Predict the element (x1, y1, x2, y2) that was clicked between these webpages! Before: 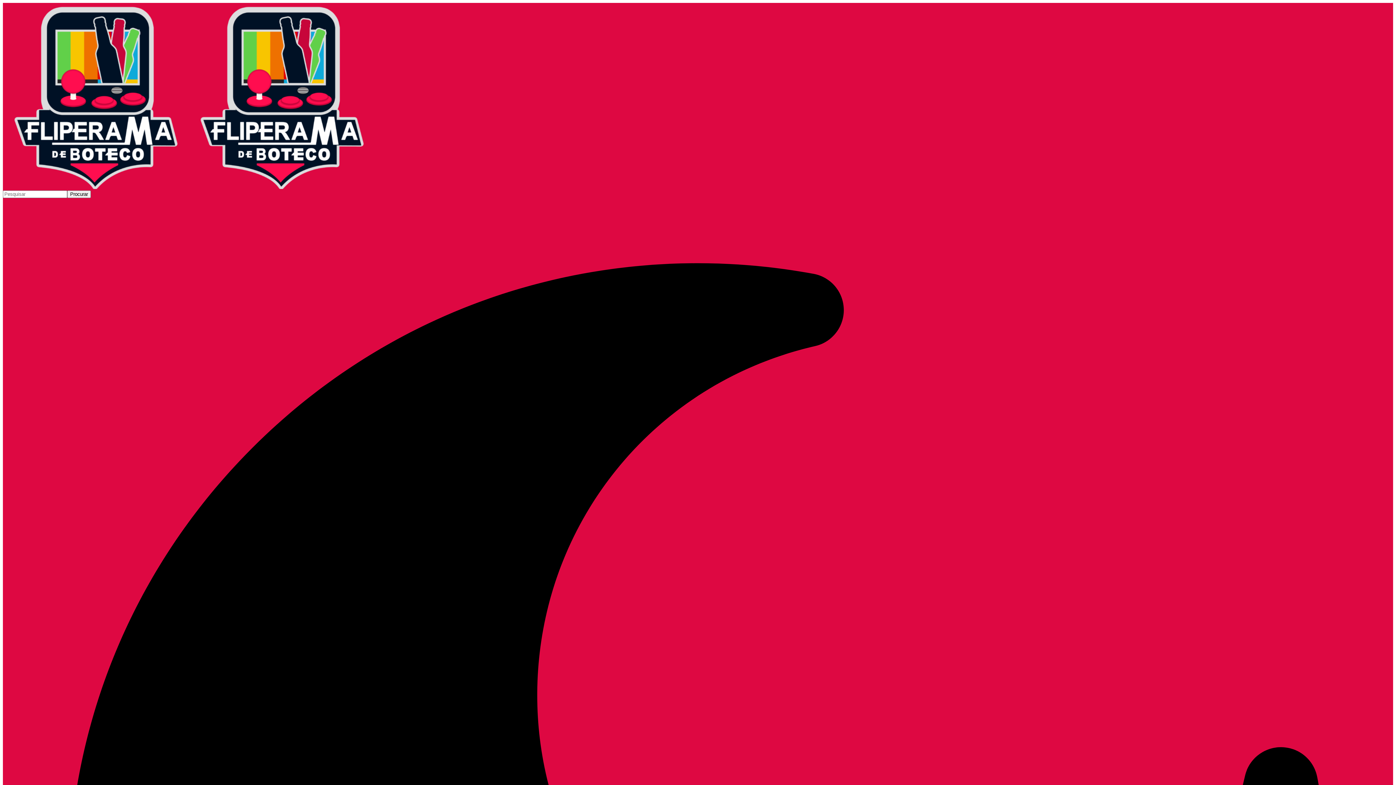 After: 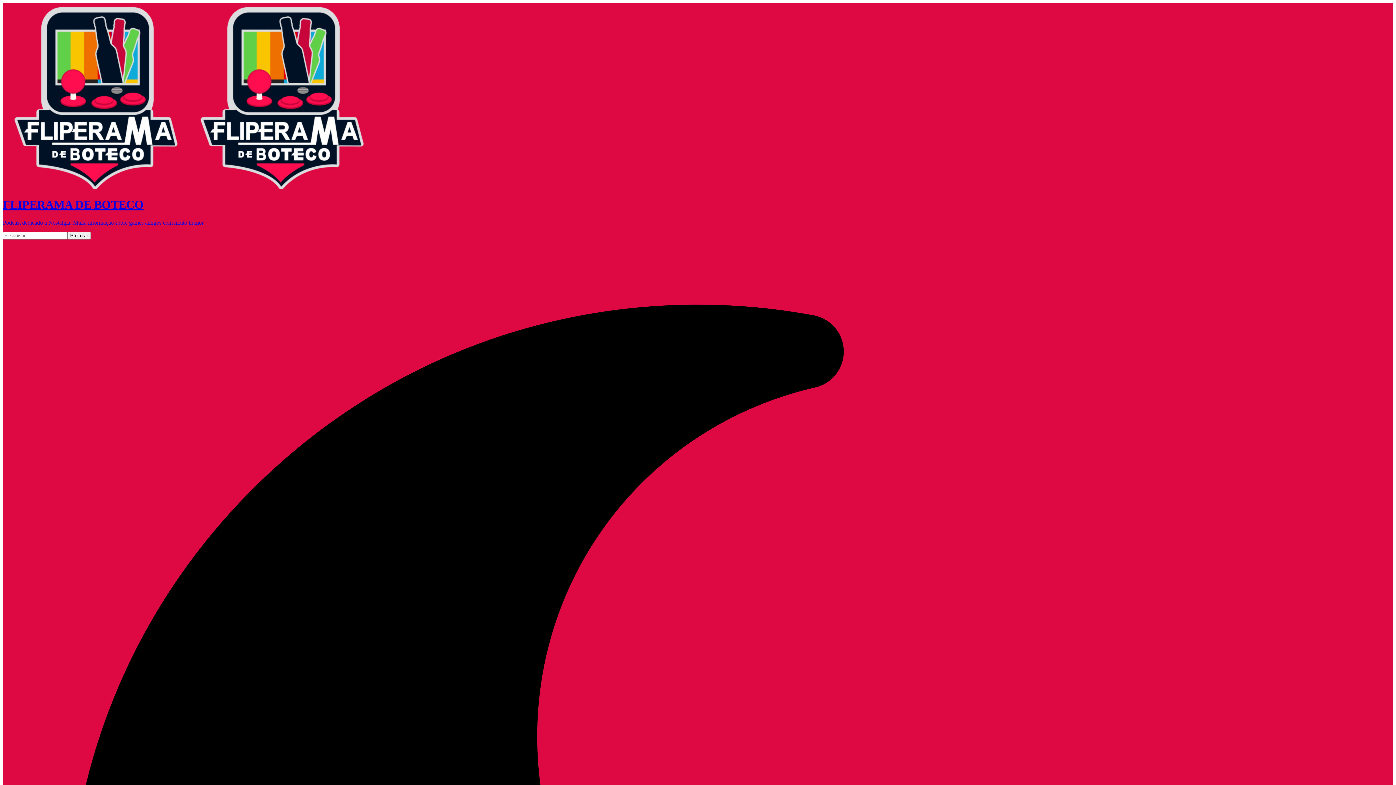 Action: bbox: (2, 184, 375, 190)